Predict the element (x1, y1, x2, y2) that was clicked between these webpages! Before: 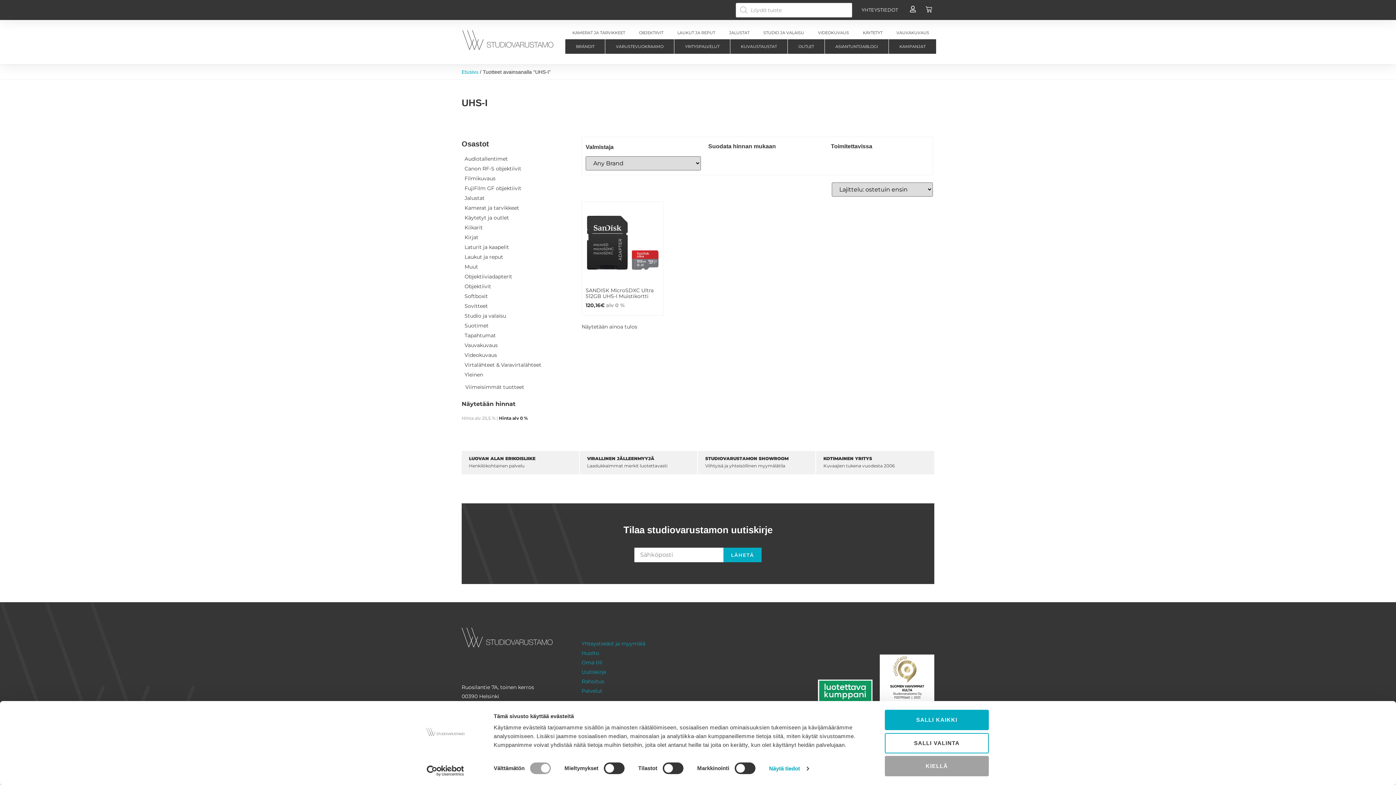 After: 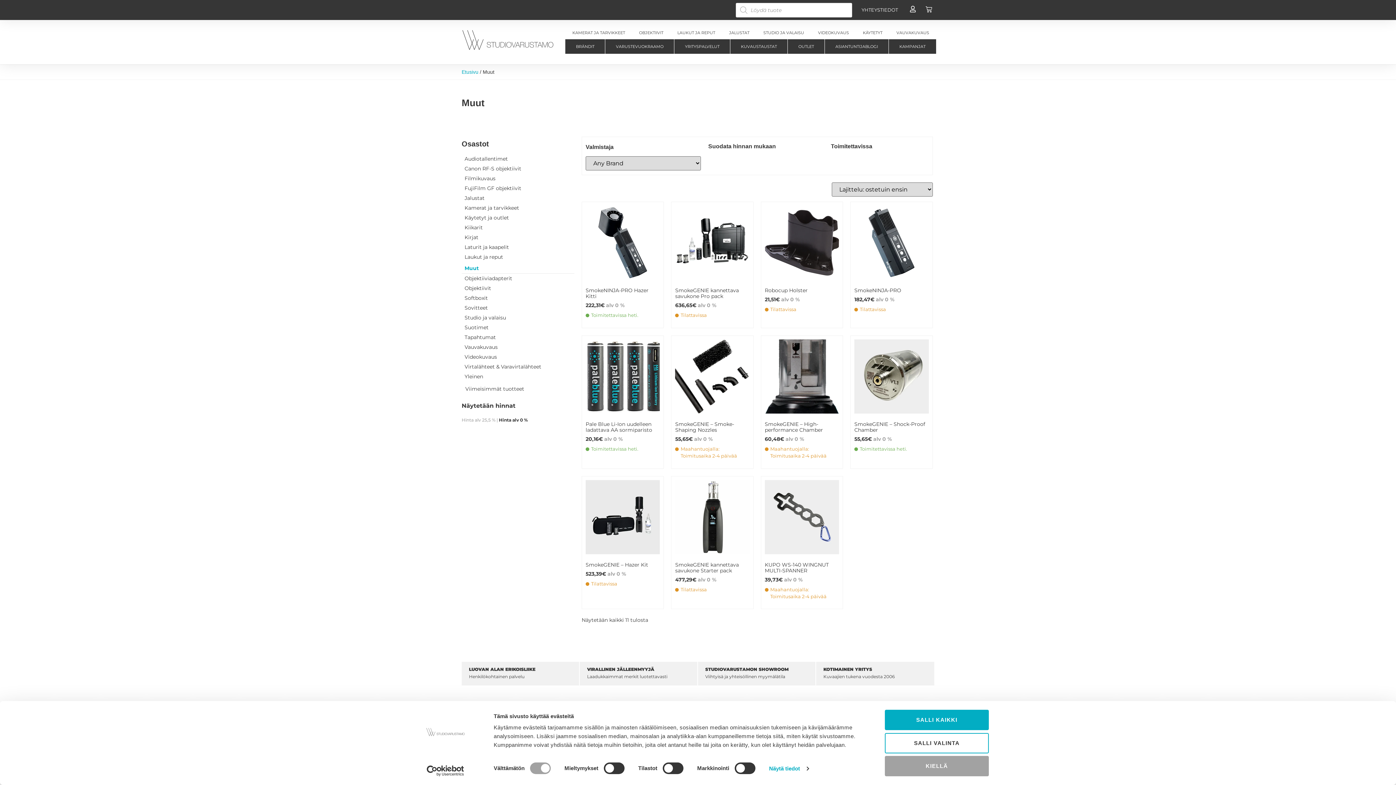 Action: label: Muut bbox: (461, 262, 574, 272)